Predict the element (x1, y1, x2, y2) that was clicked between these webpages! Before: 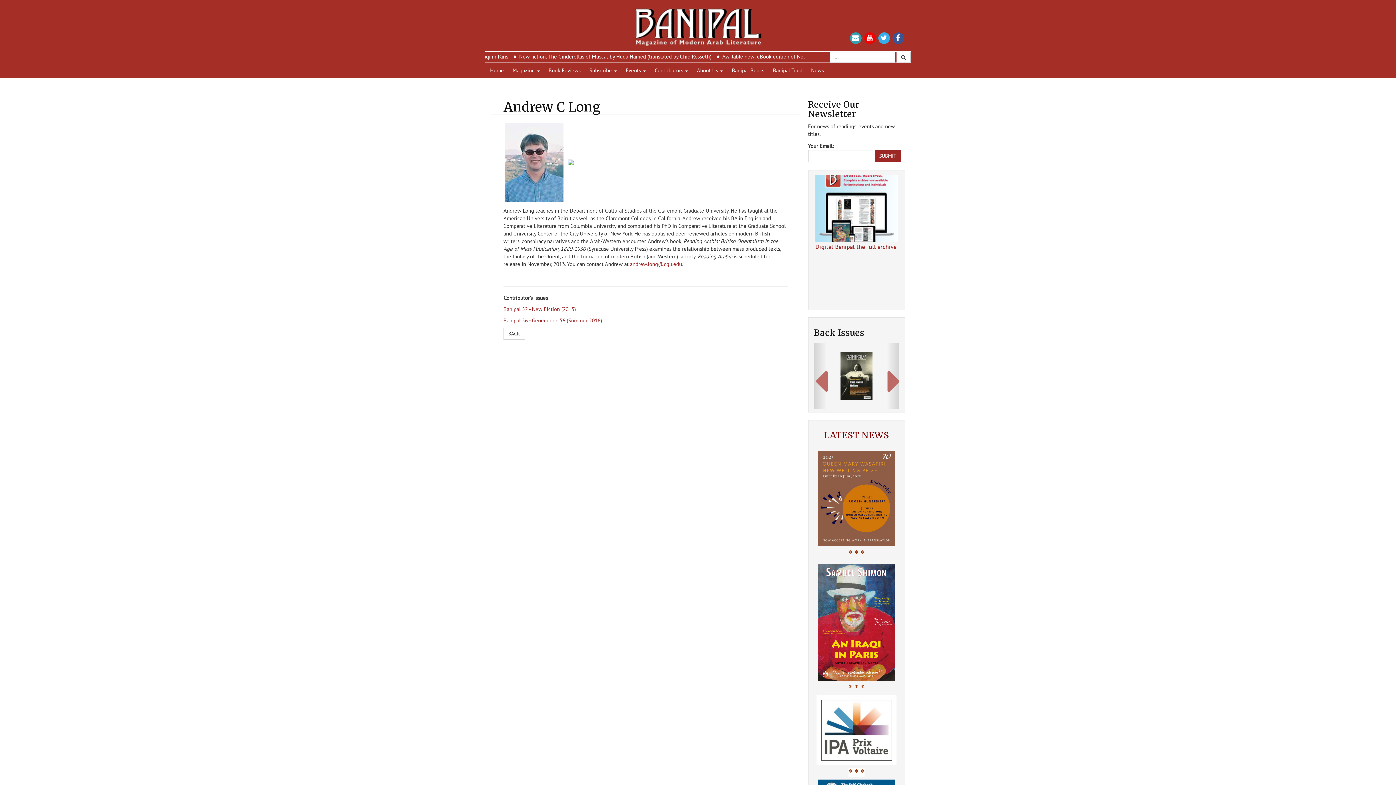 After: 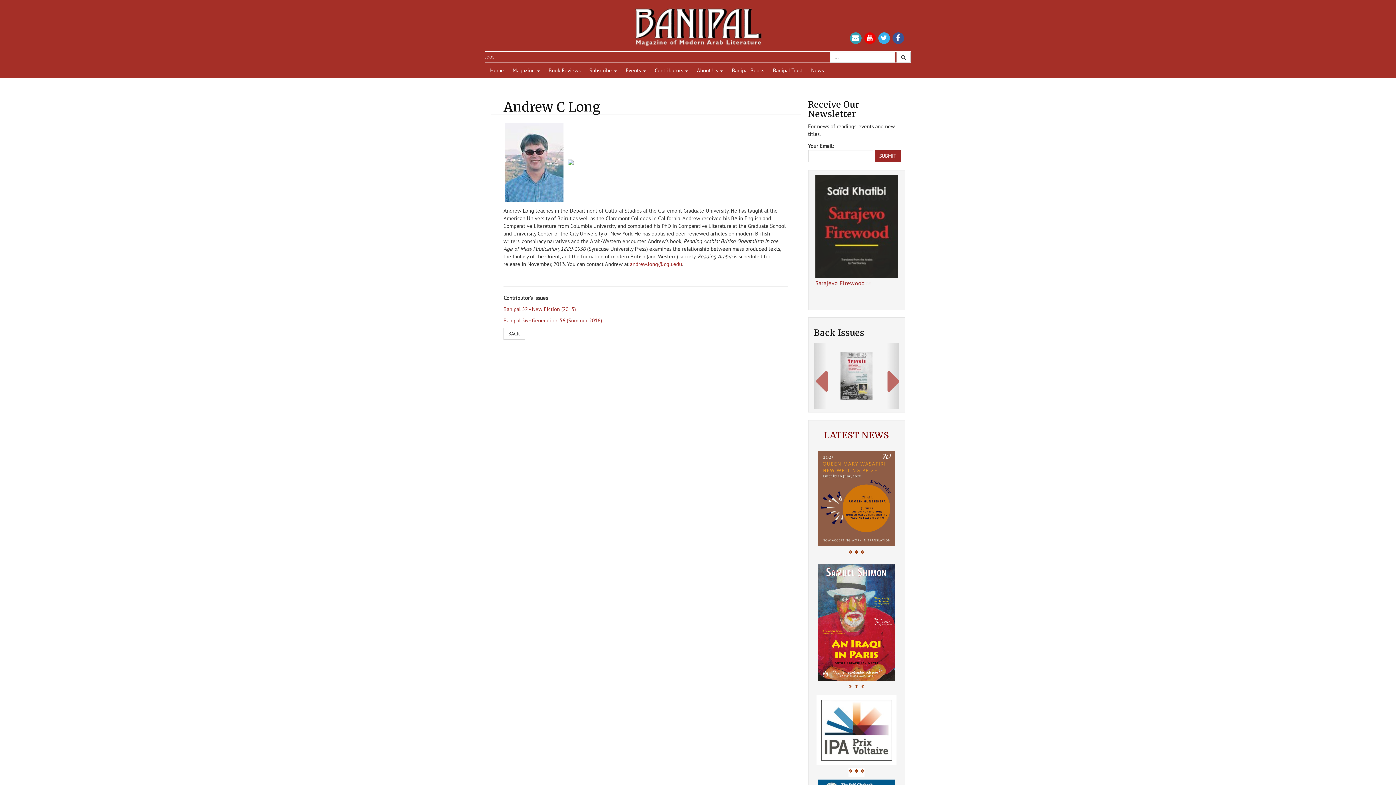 Action: label: Banipal Trust bbox: (768, 63, 806, 77)